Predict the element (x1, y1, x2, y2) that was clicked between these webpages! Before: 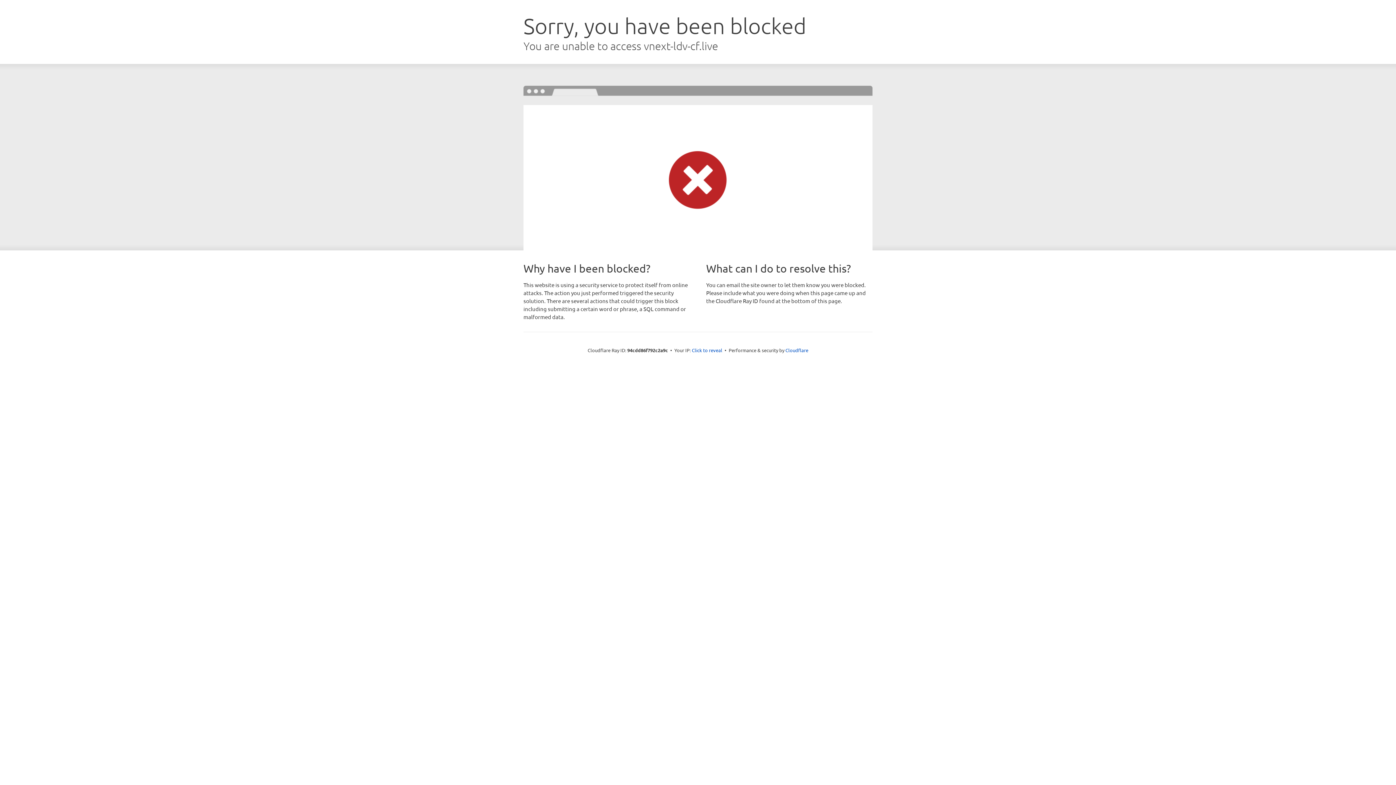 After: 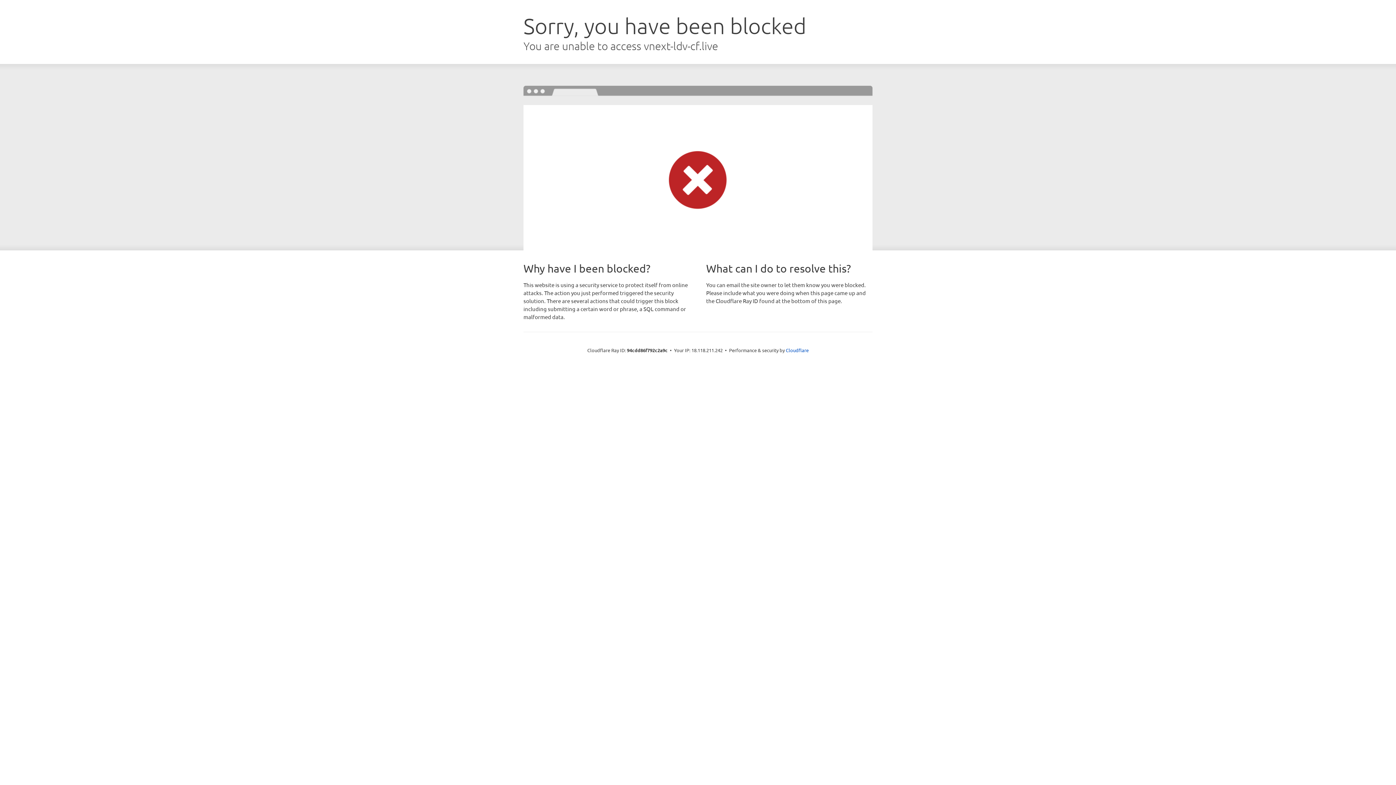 Action: label: Click to reveal bbox: (692, 346, 722, 353)